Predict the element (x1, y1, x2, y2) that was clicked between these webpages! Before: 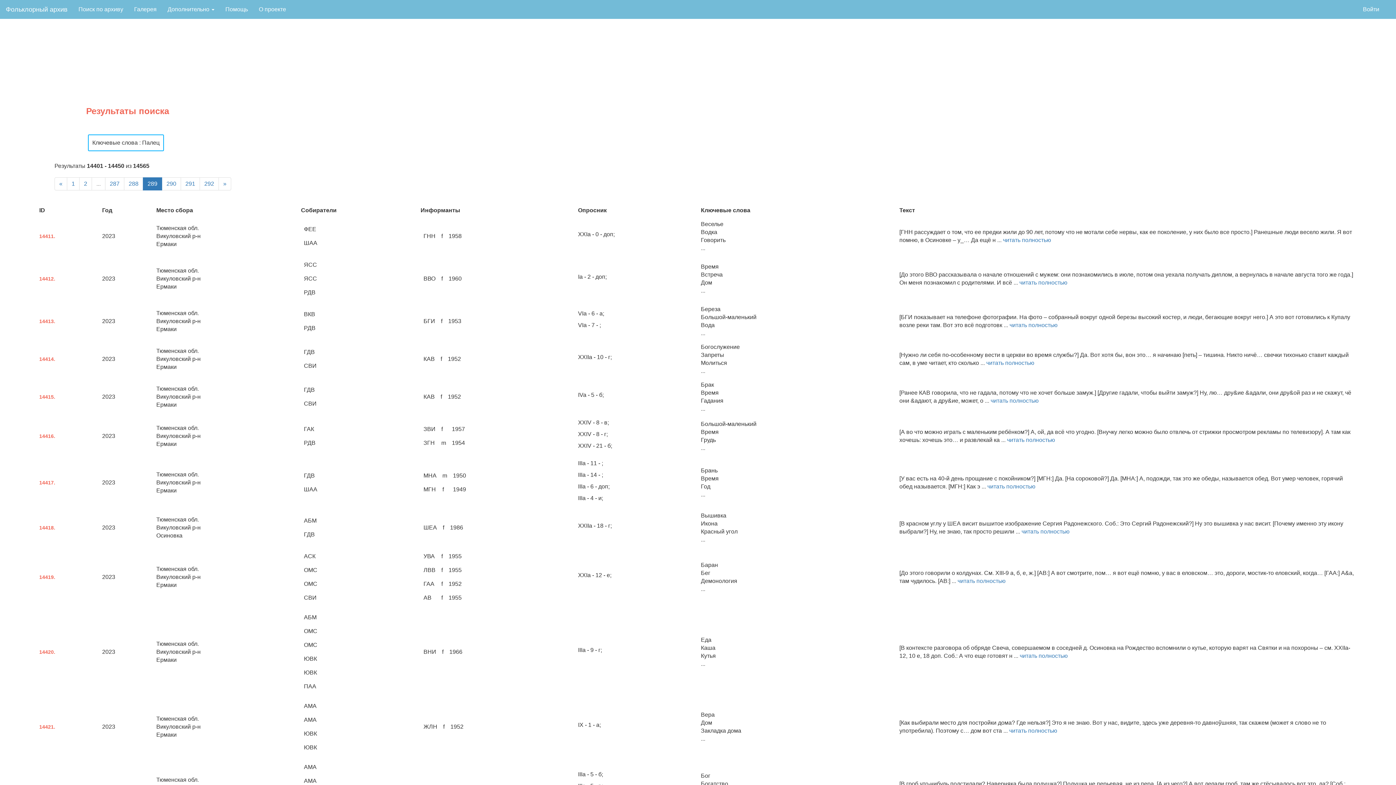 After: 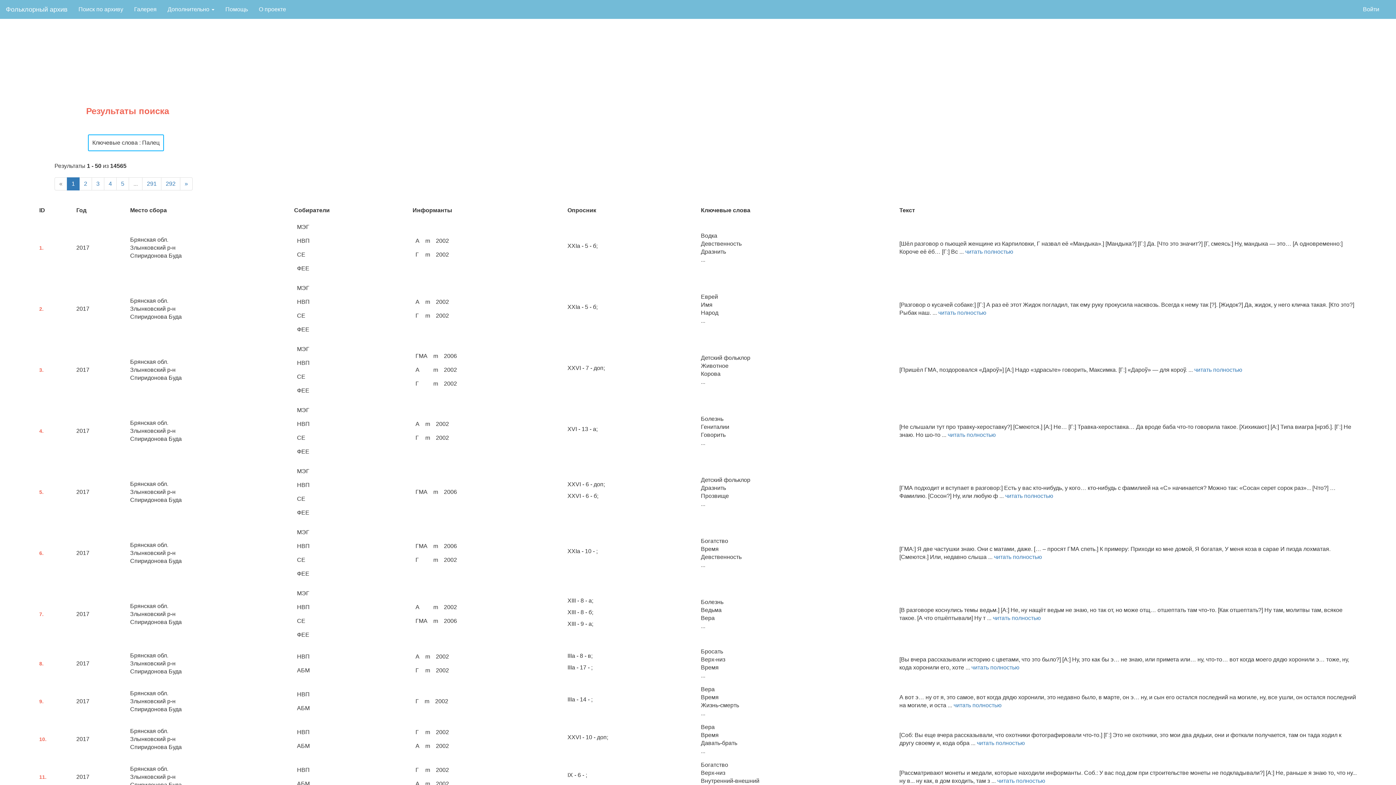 Action: label: 1 bbox: (66, 177, 79, 190)